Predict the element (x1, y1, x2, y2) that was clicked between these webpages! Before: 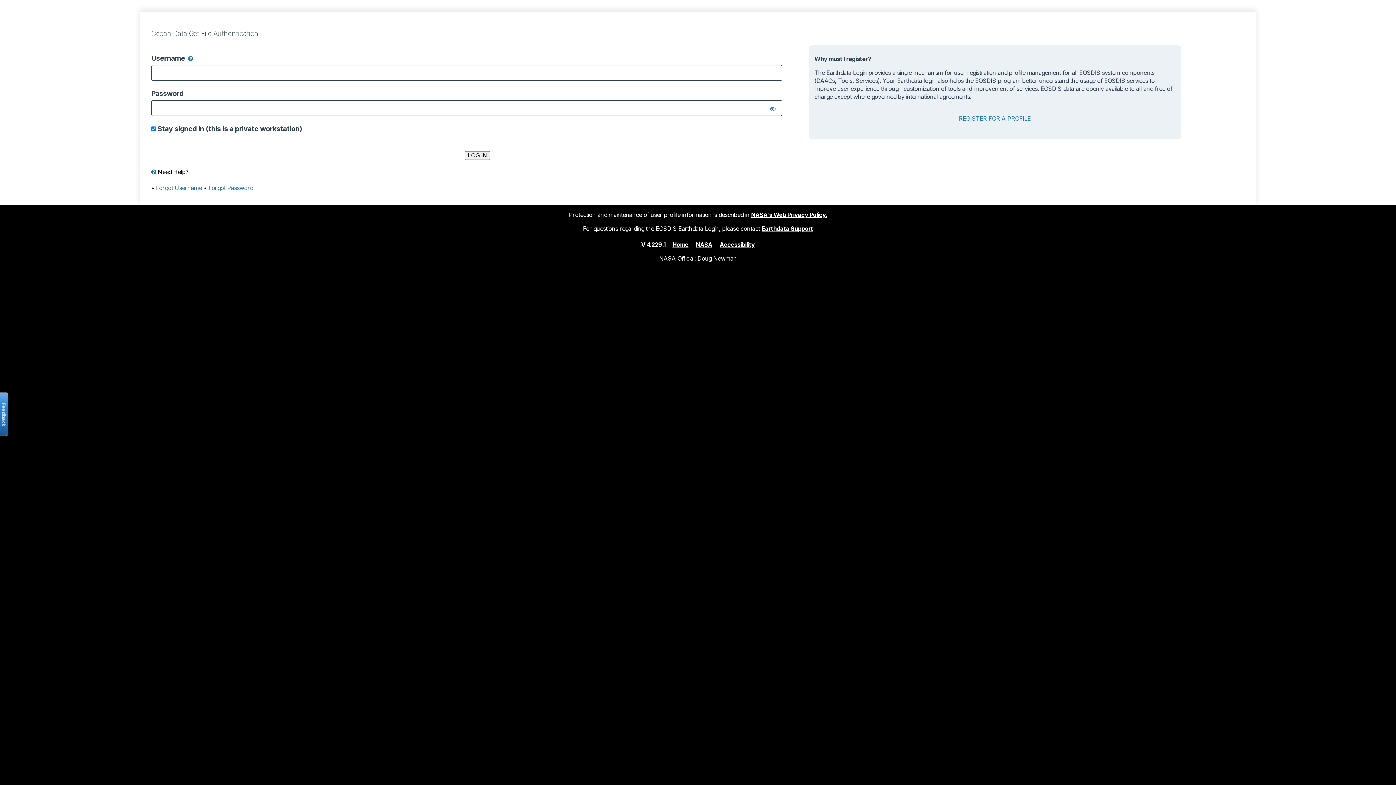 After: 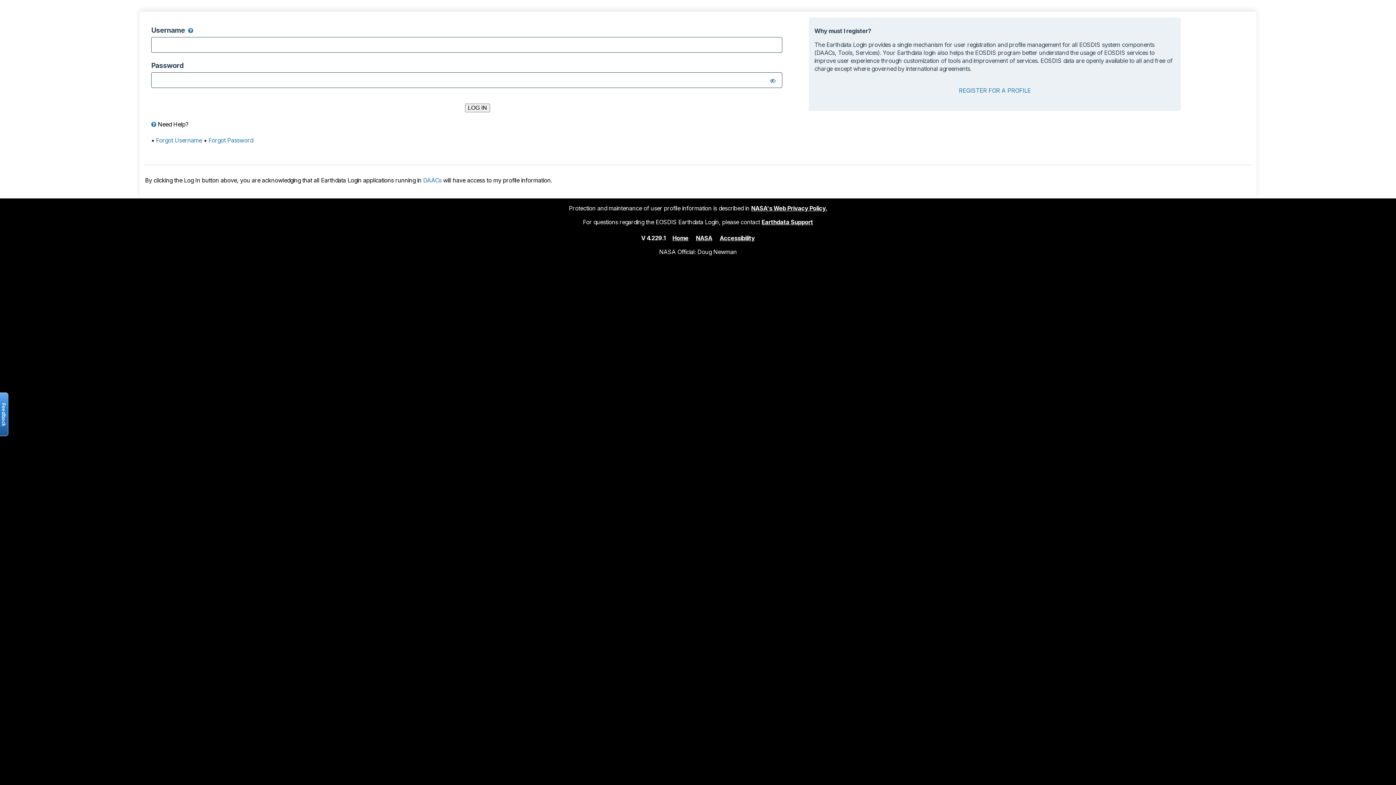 Action: label: Home bbox: (672, 240, 688, 248)